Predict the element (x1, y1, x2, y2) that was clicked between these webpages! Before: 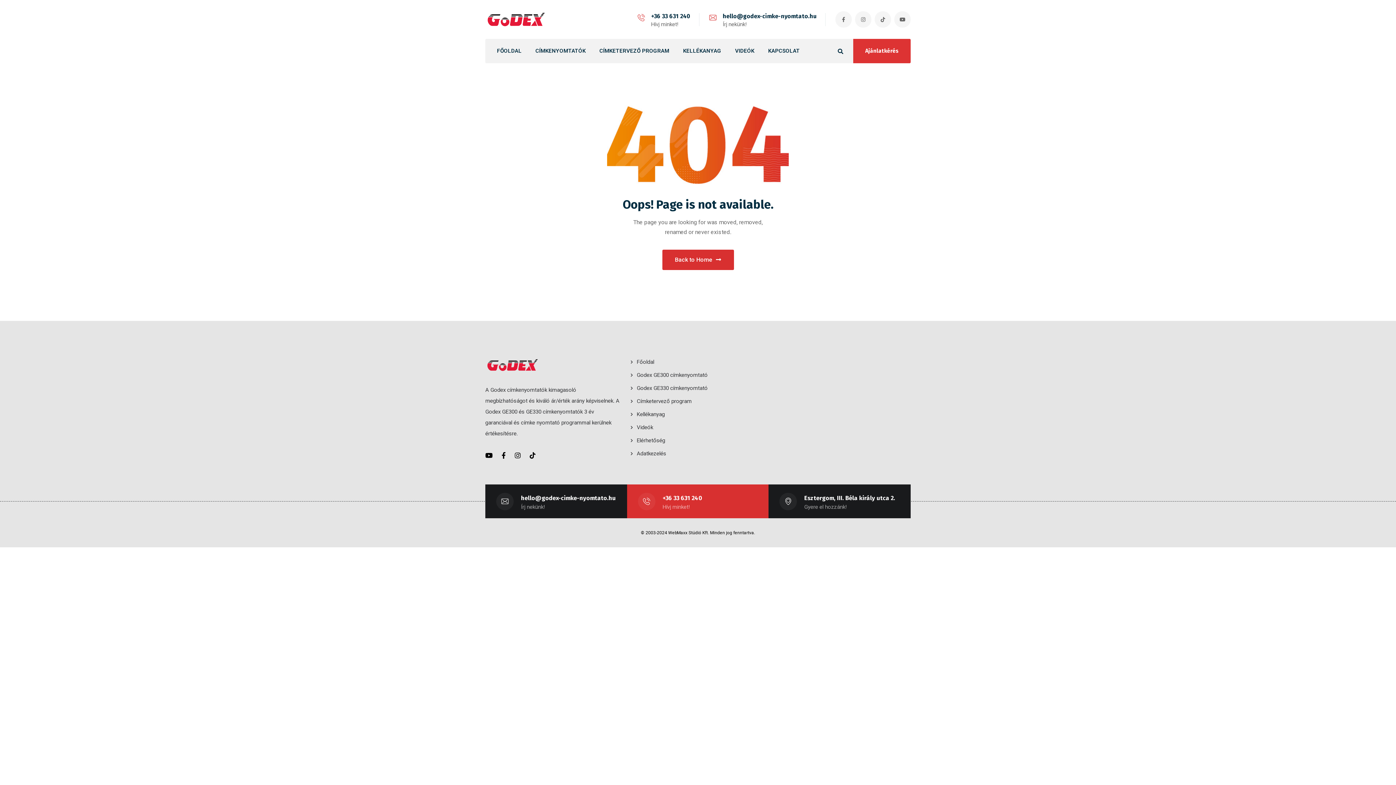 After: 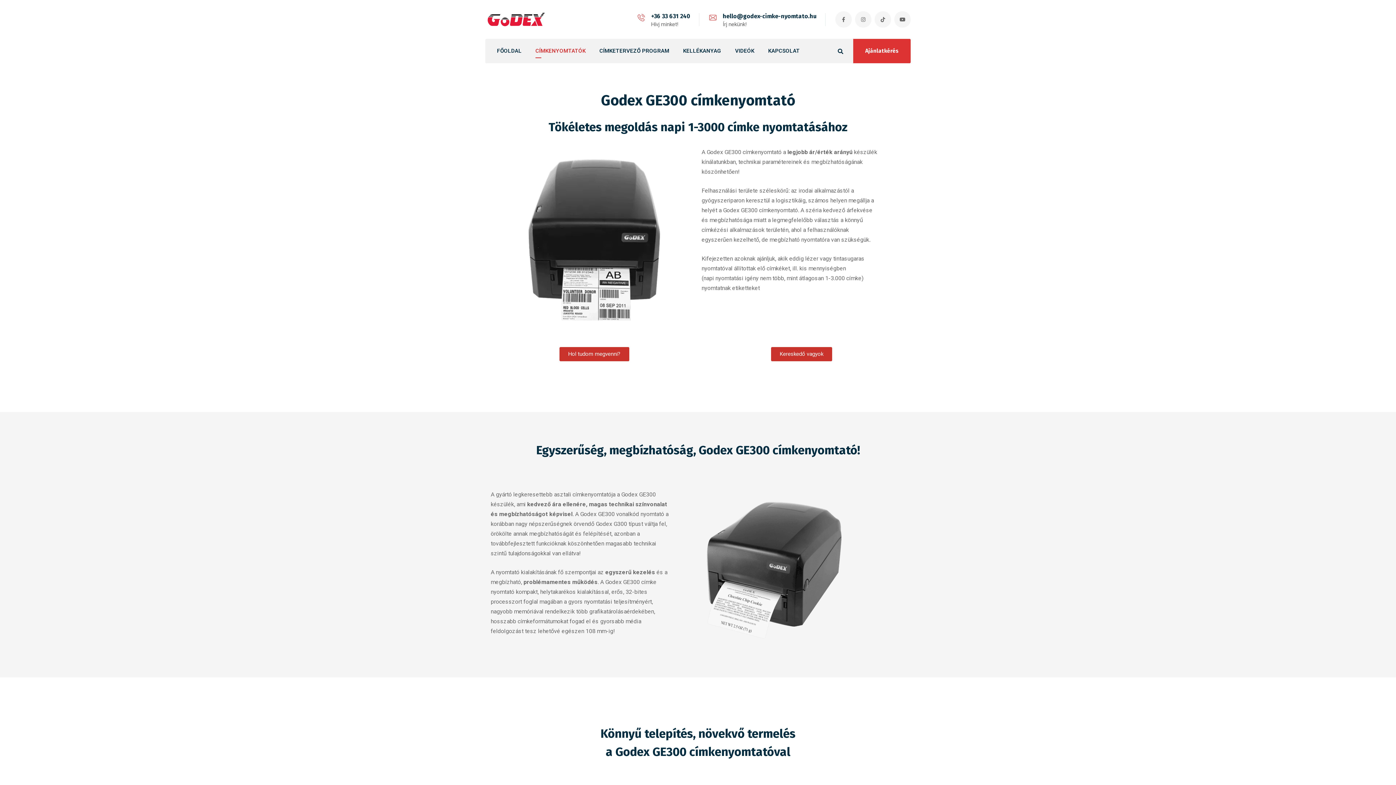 Action: bbox: (636, 385, 707, 391) label: Godex GE330 címkenyomtató